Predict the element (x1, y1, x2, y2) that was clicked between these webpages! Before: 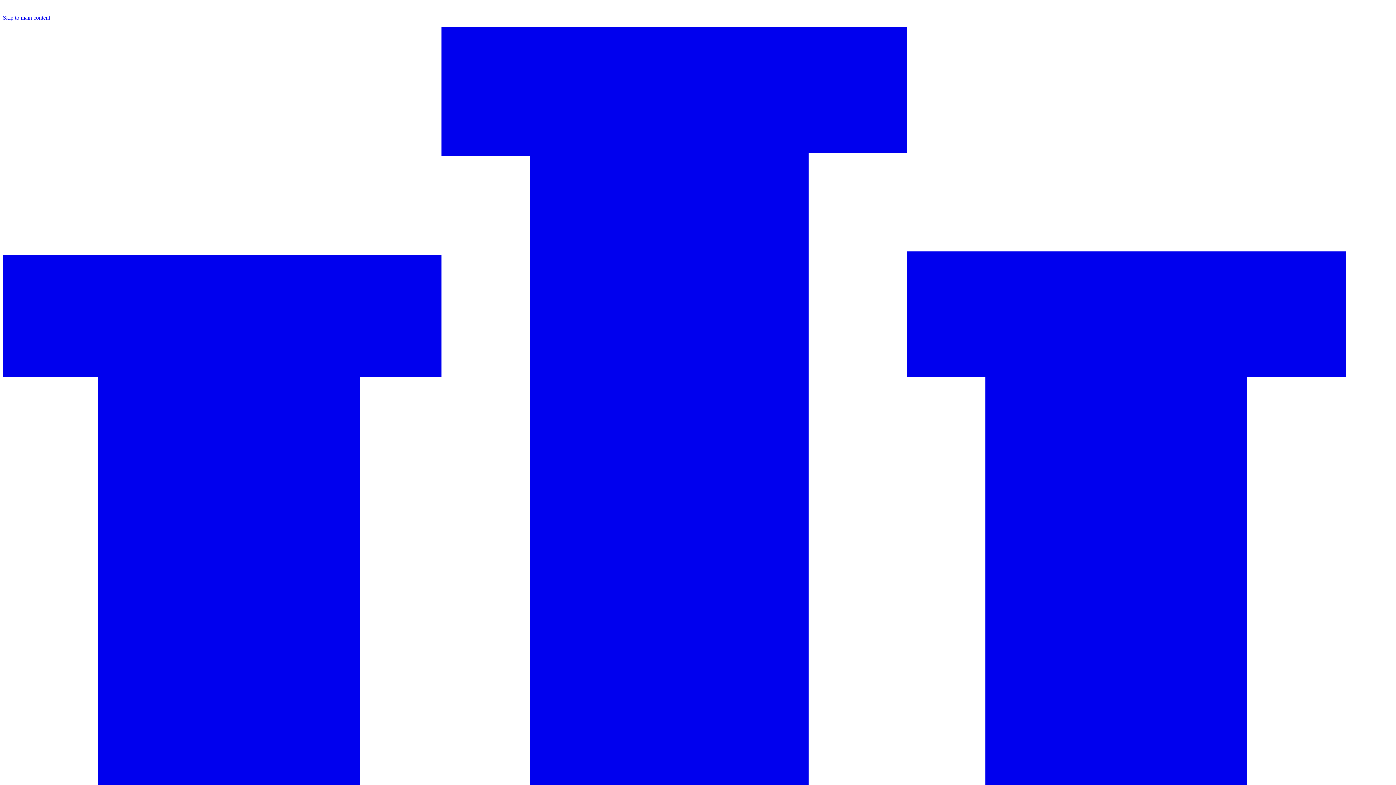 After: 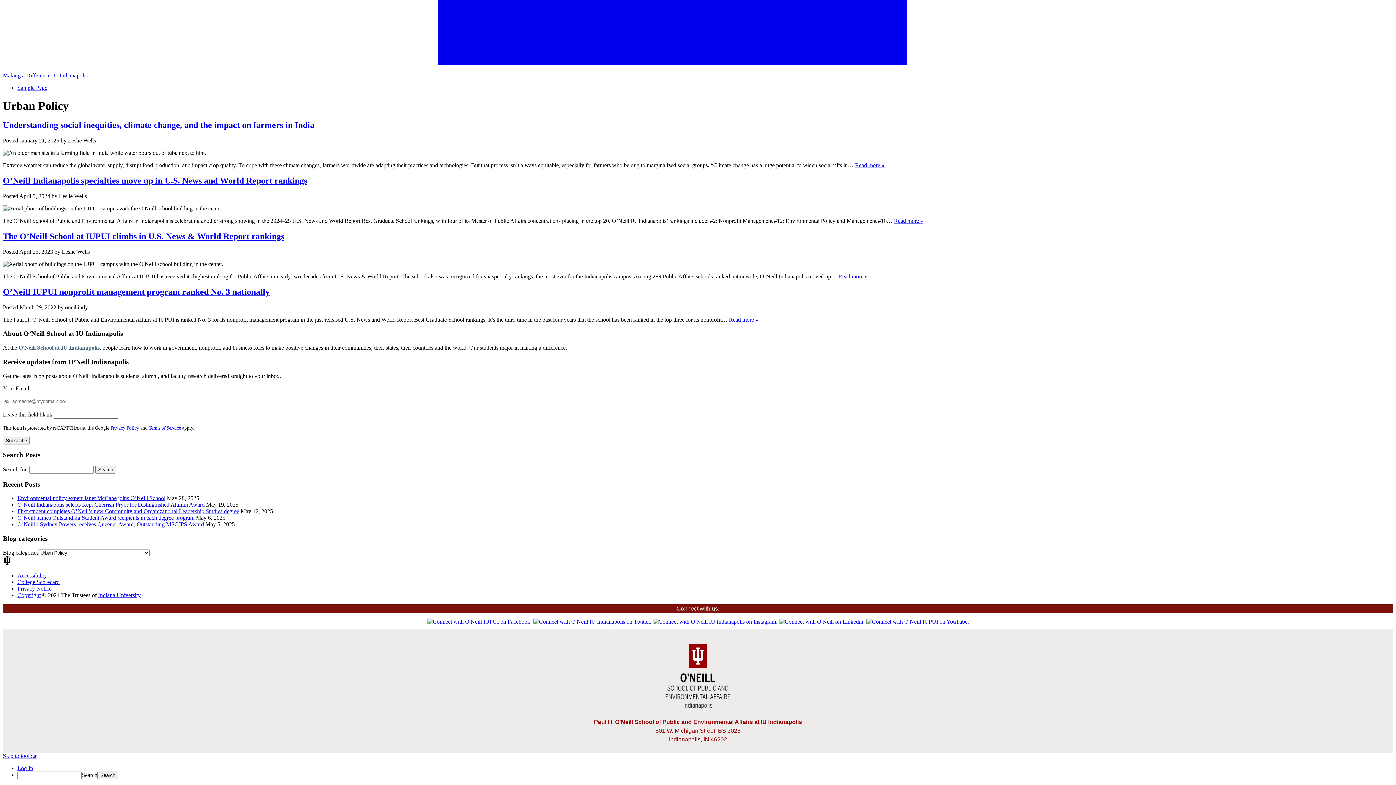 Action: label: Skip to main content bbox: (2, 14, 50, 20)